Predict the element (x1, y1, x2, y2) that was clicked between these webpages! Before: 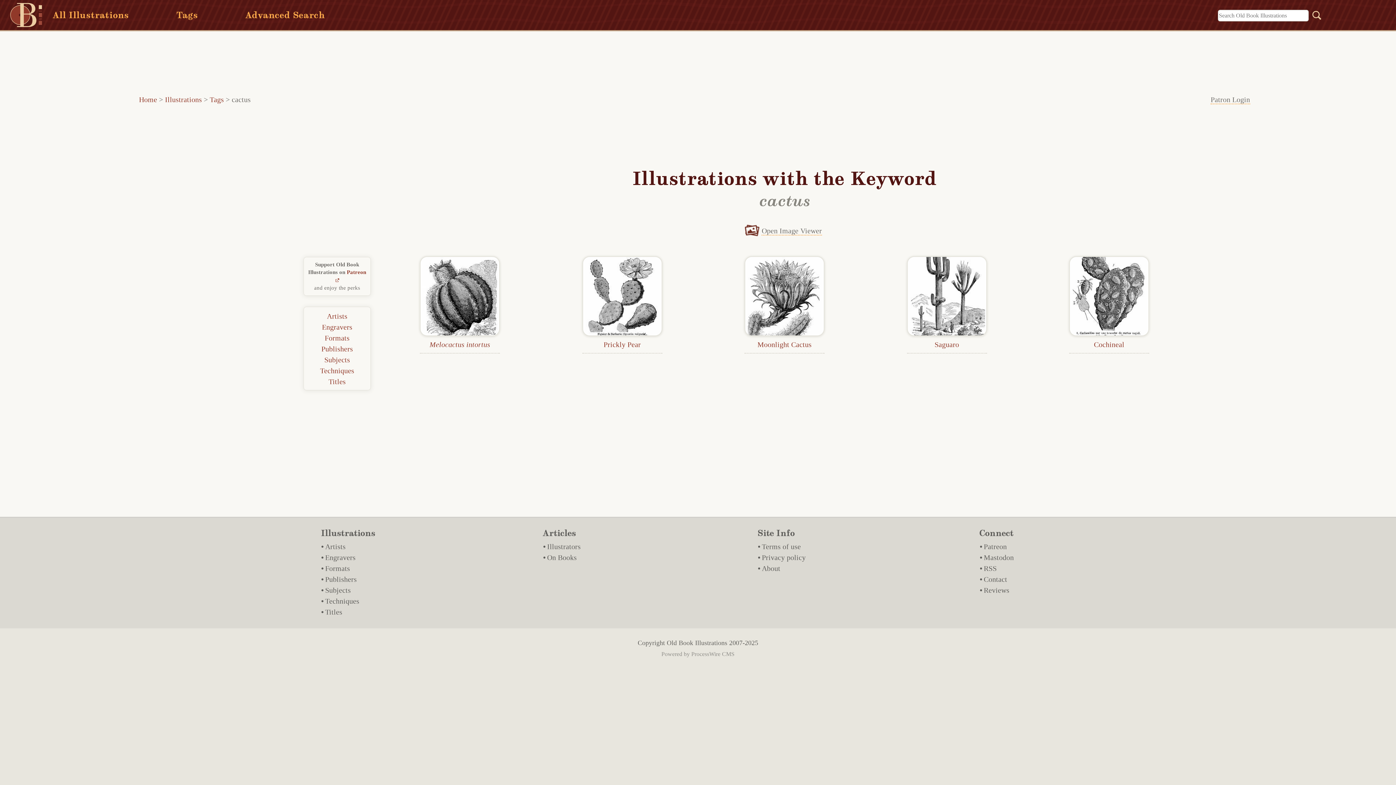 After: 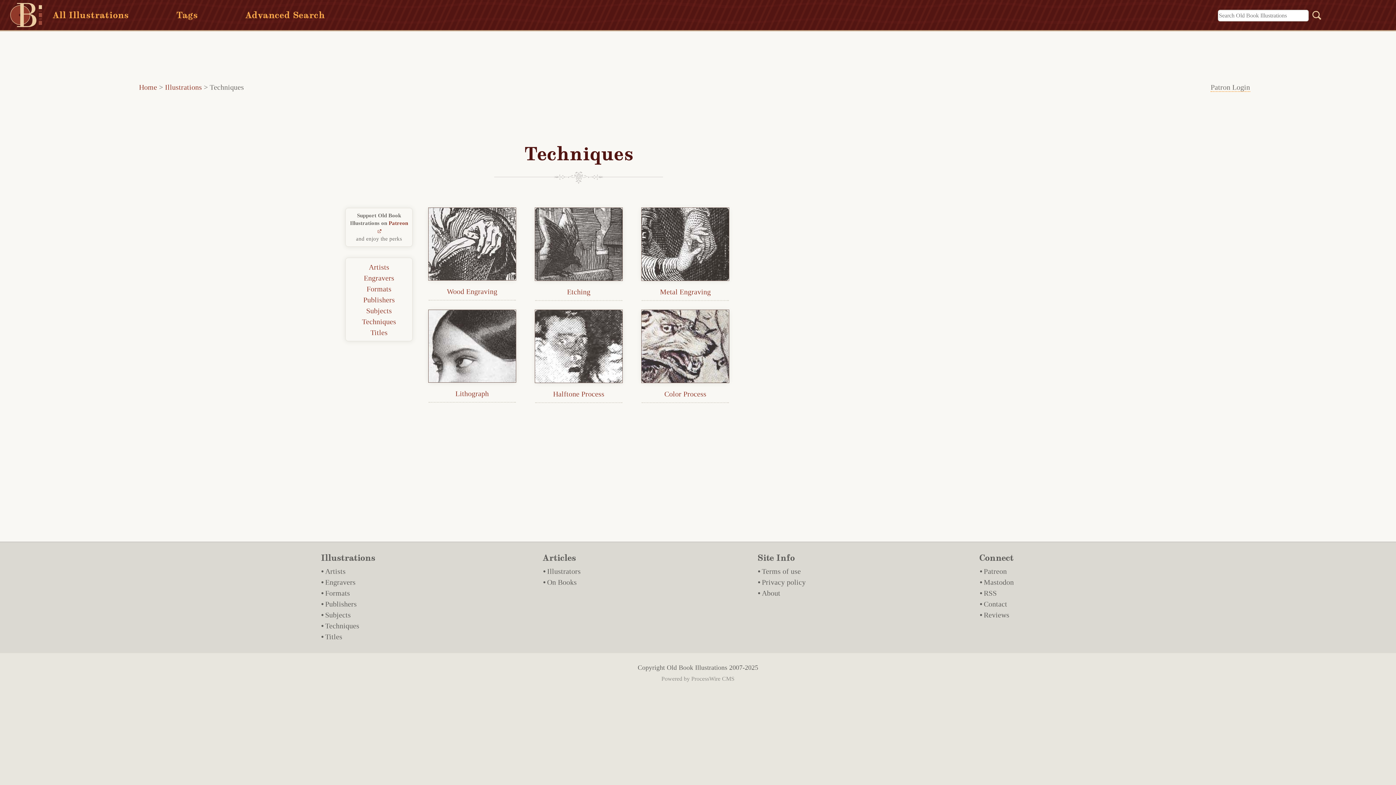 Action: bbox: (320, 366, 354, 374) label: Techniques